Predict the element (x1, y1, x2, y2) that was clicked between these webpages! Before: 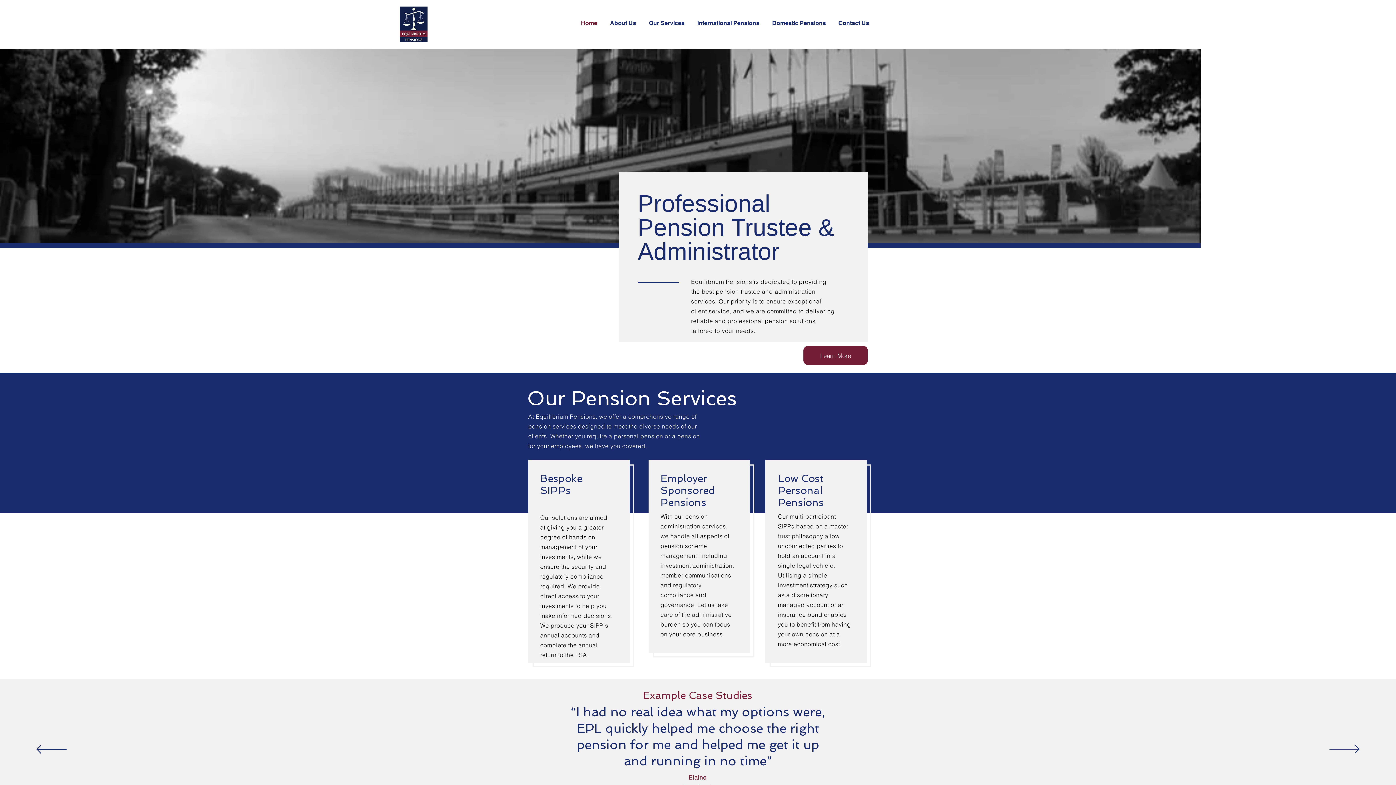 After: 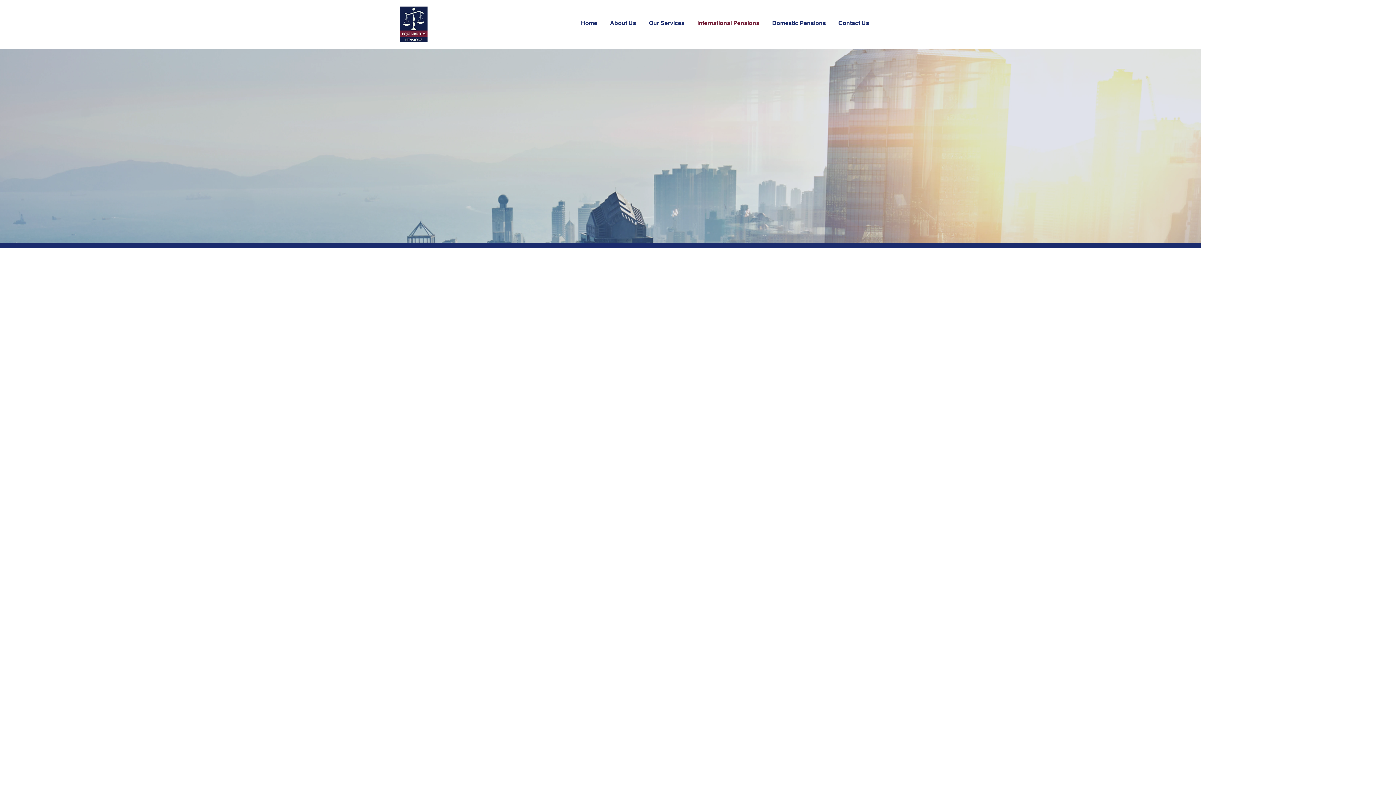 Action: bbox: (692, 14, 766, 32) label: International Pensions